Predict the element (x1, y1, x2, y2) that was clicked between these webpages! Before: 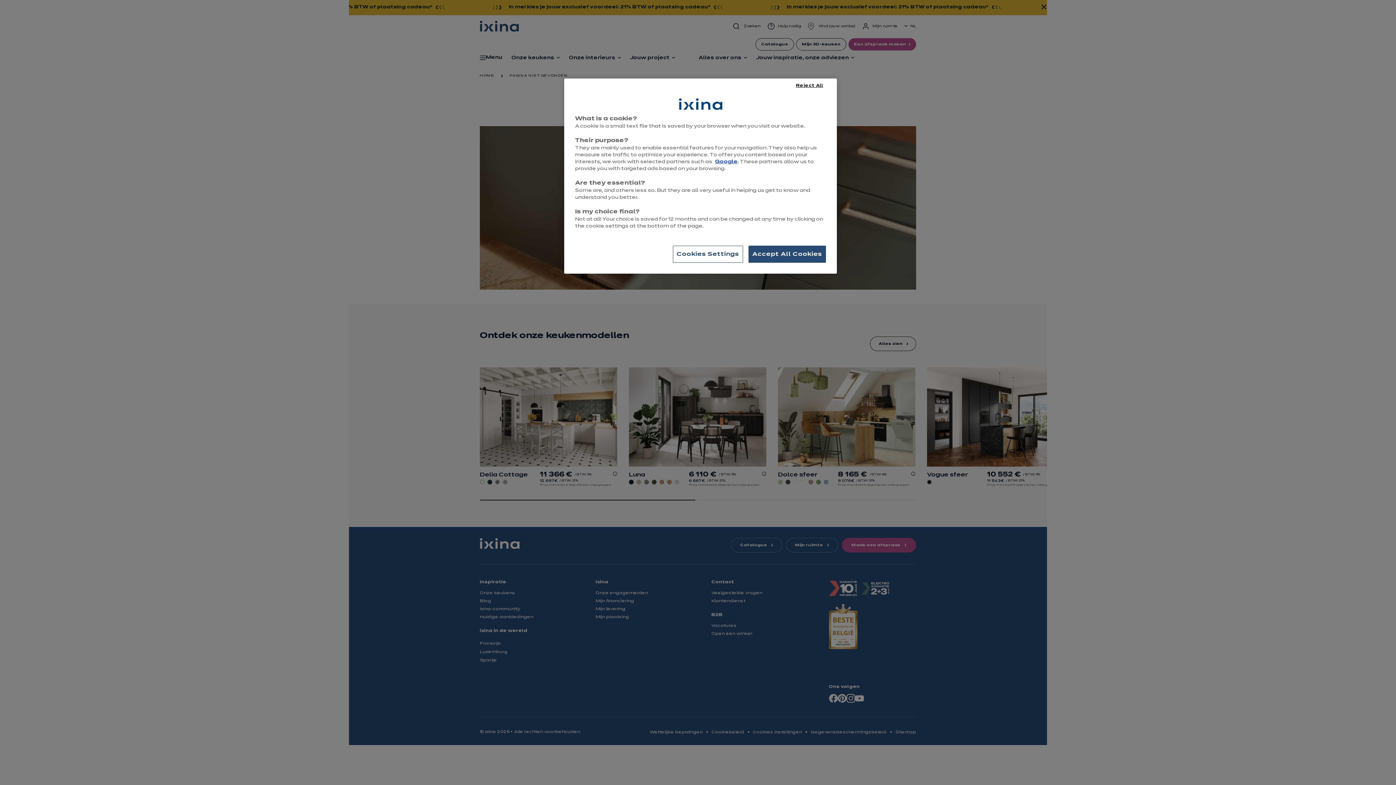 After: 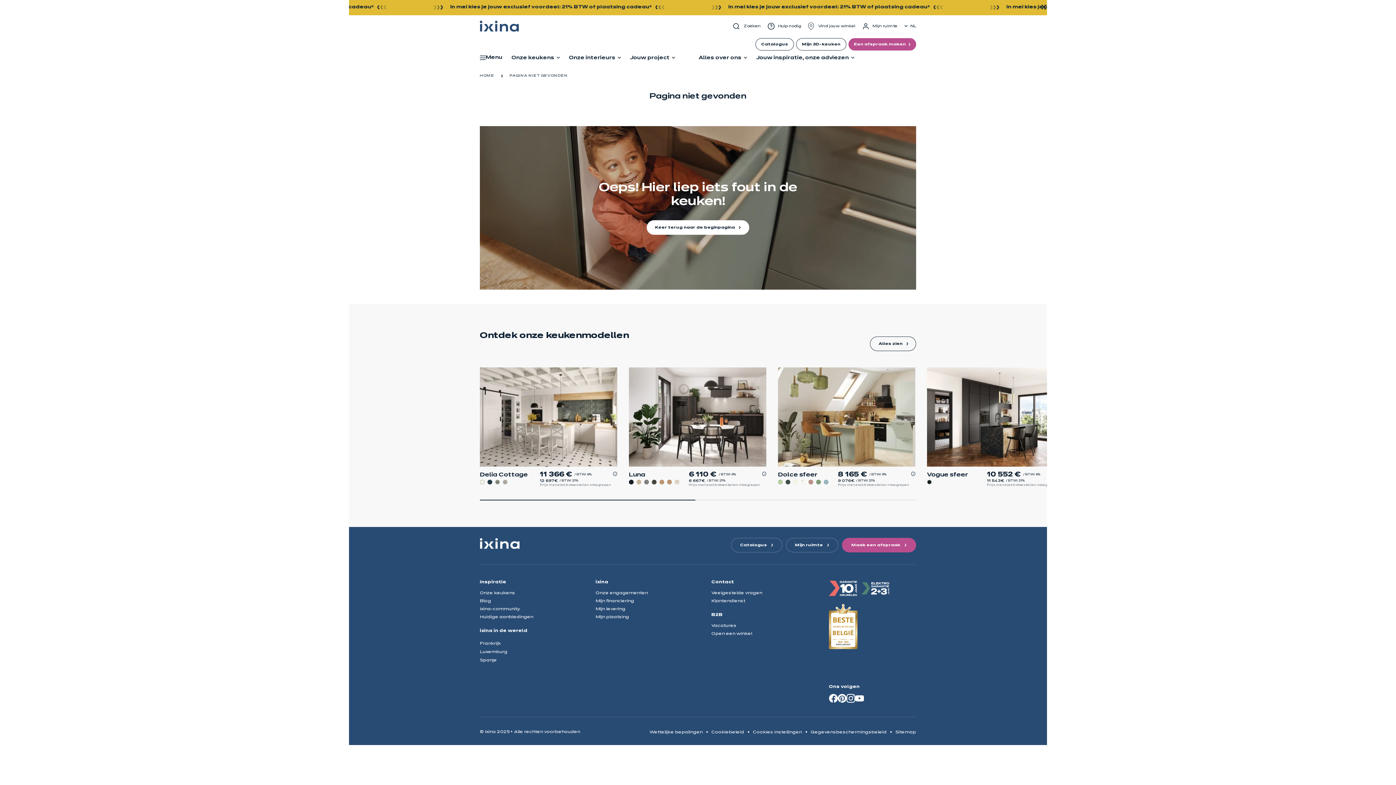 Action: label: Reject All bbox: (785, 78, 834, 92)